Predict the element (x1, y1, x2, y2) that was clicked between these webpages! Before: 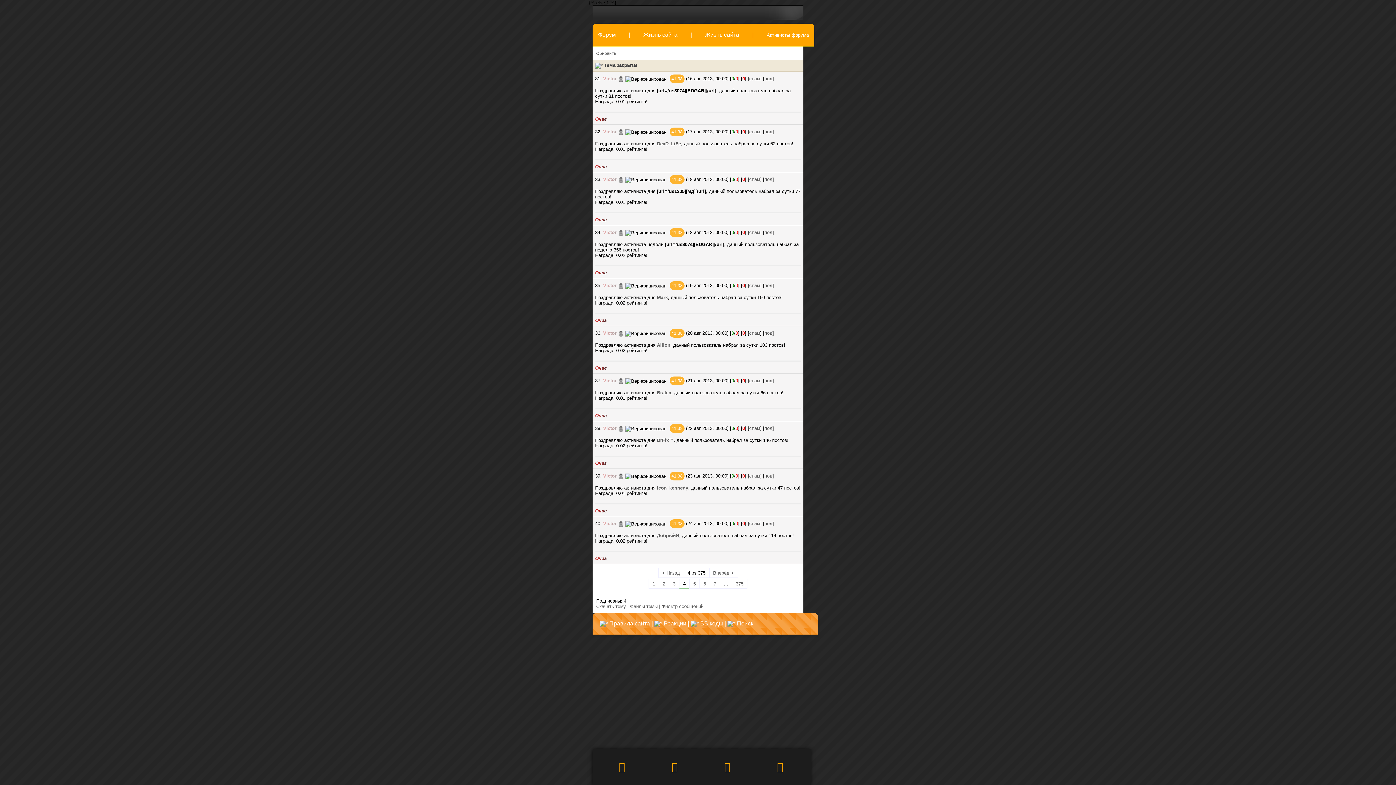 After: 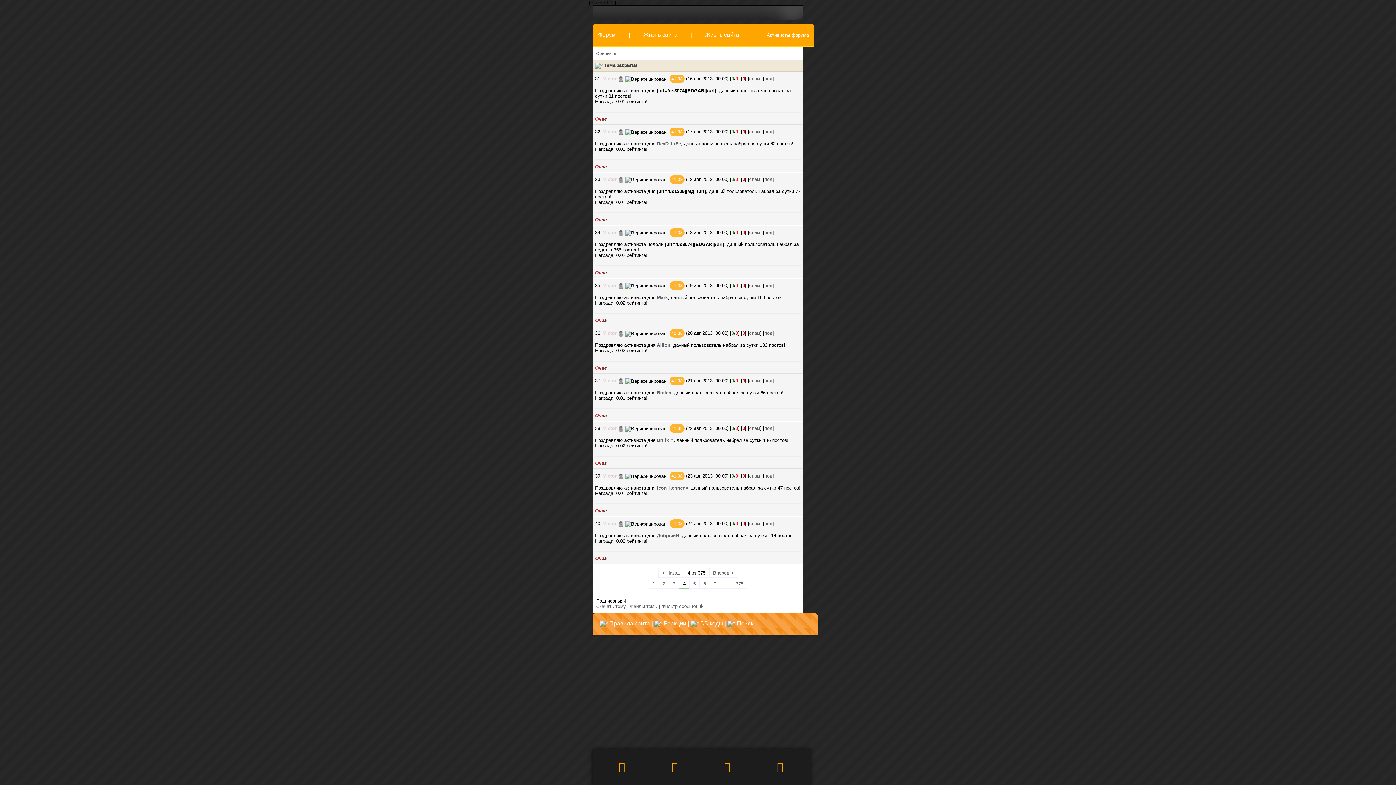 Action: bbox: (749, 176, 760, 182) label: спам